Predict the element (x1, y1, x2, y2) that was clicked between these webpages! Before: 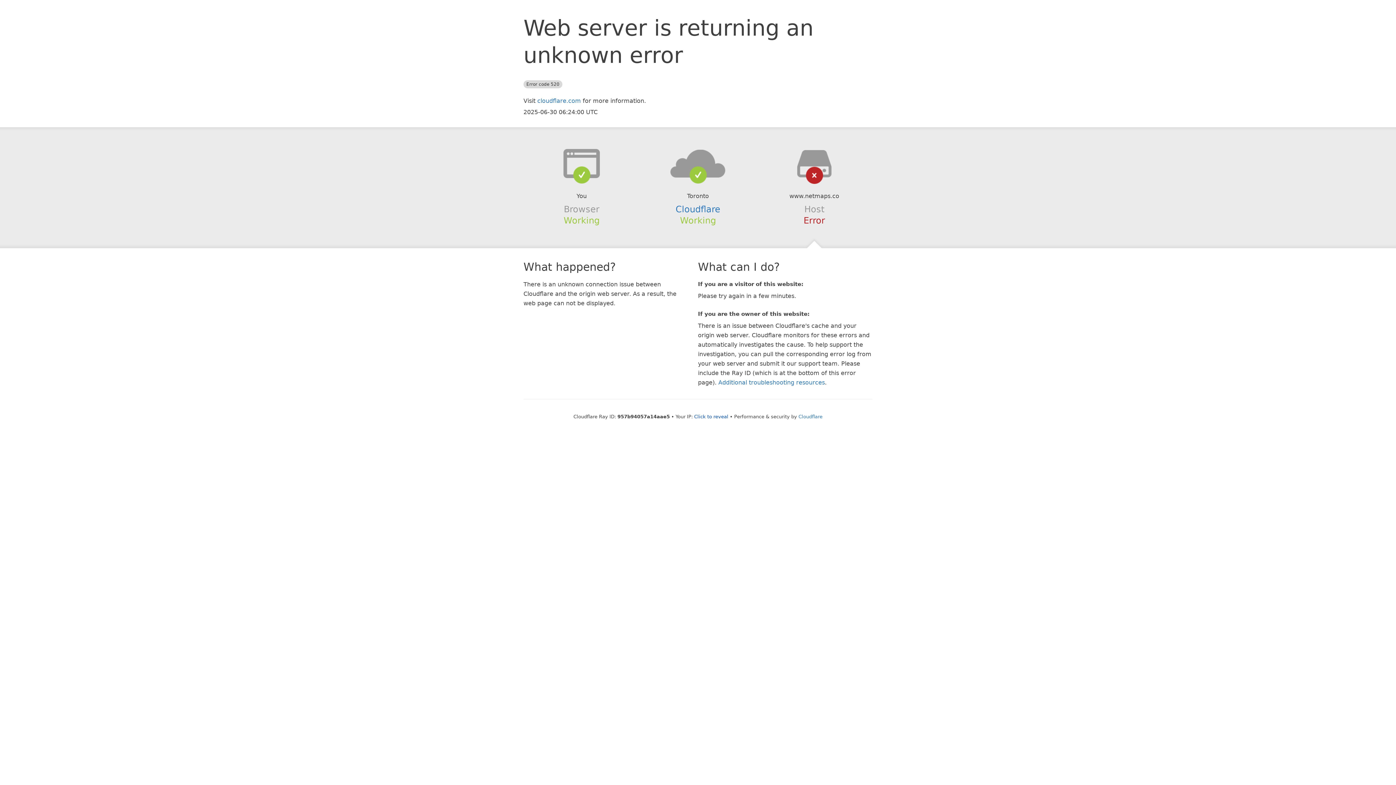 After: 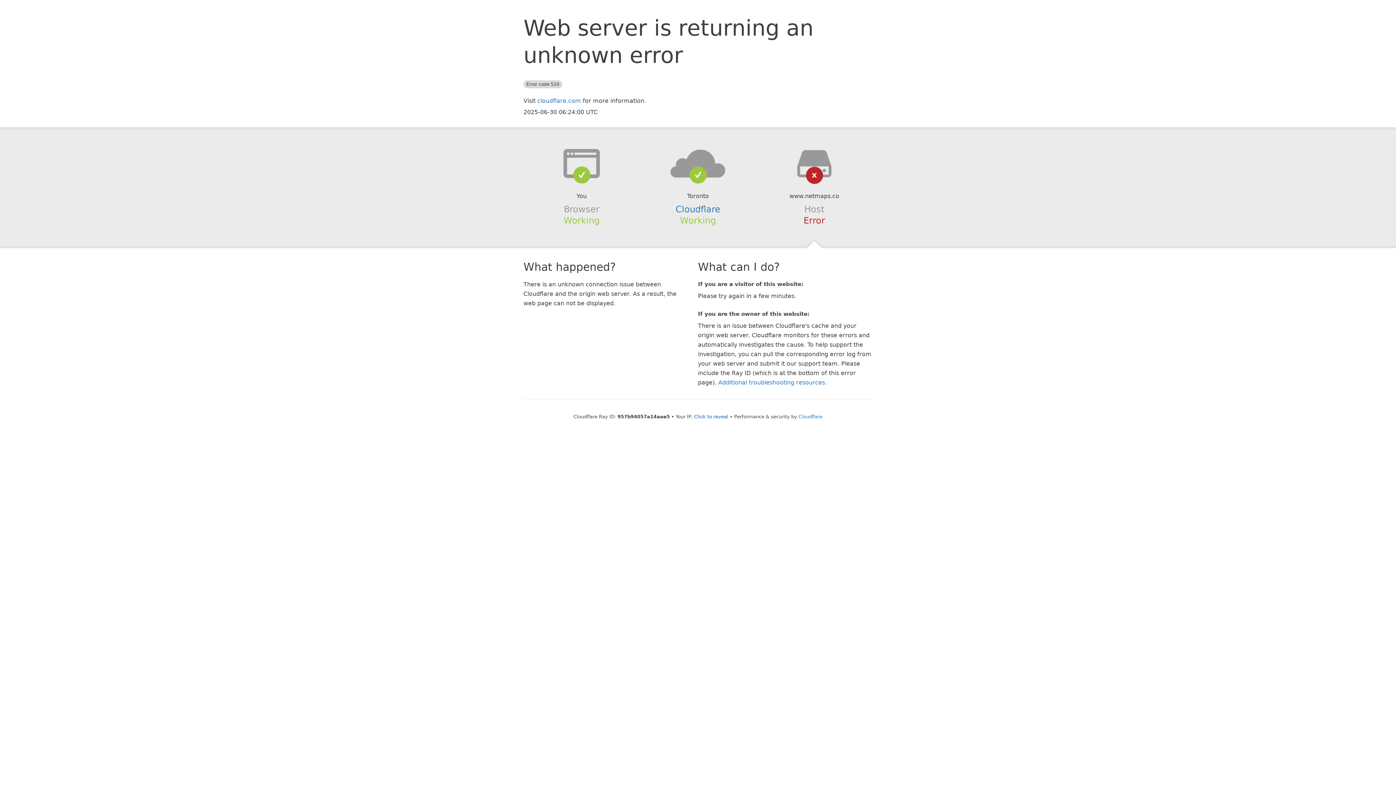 Action: bbox: (639, 148, 756, 178)